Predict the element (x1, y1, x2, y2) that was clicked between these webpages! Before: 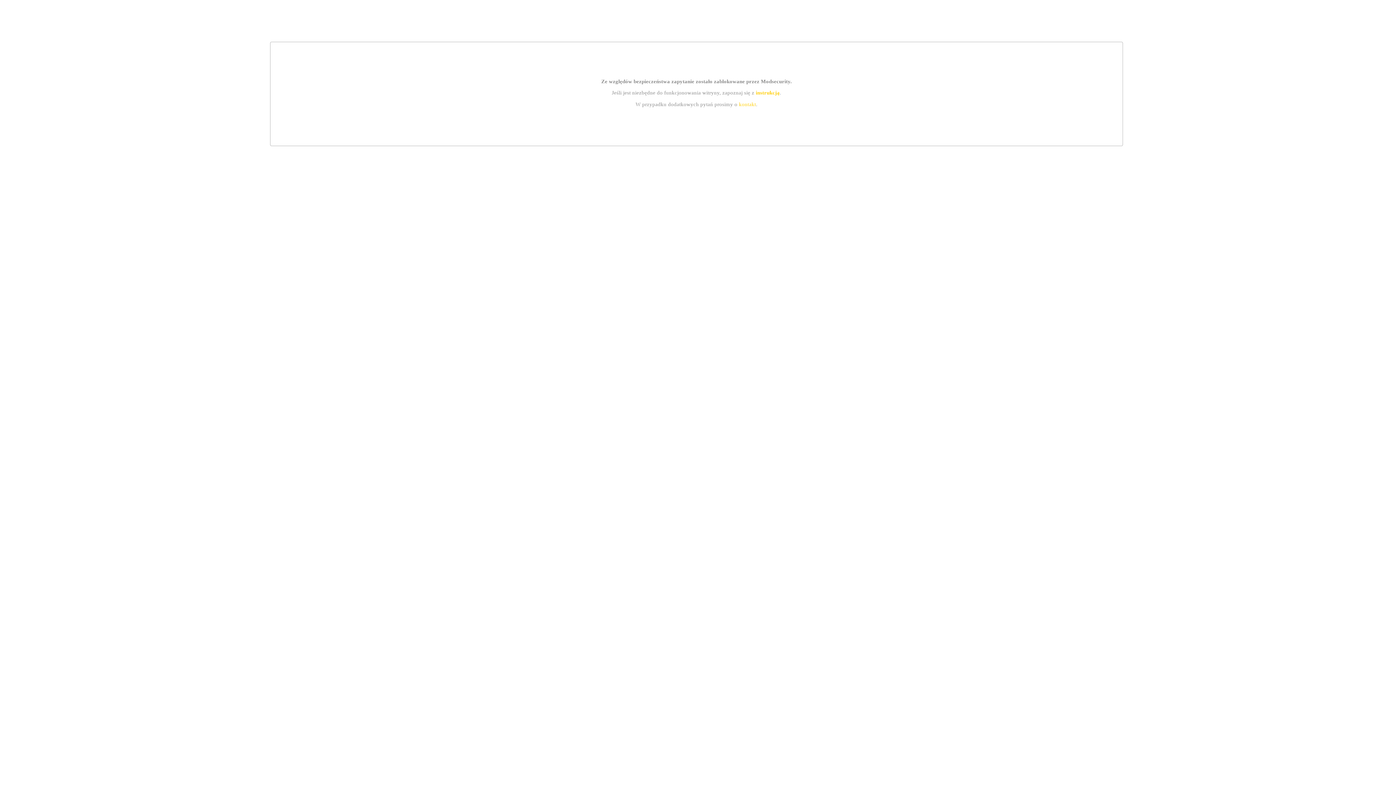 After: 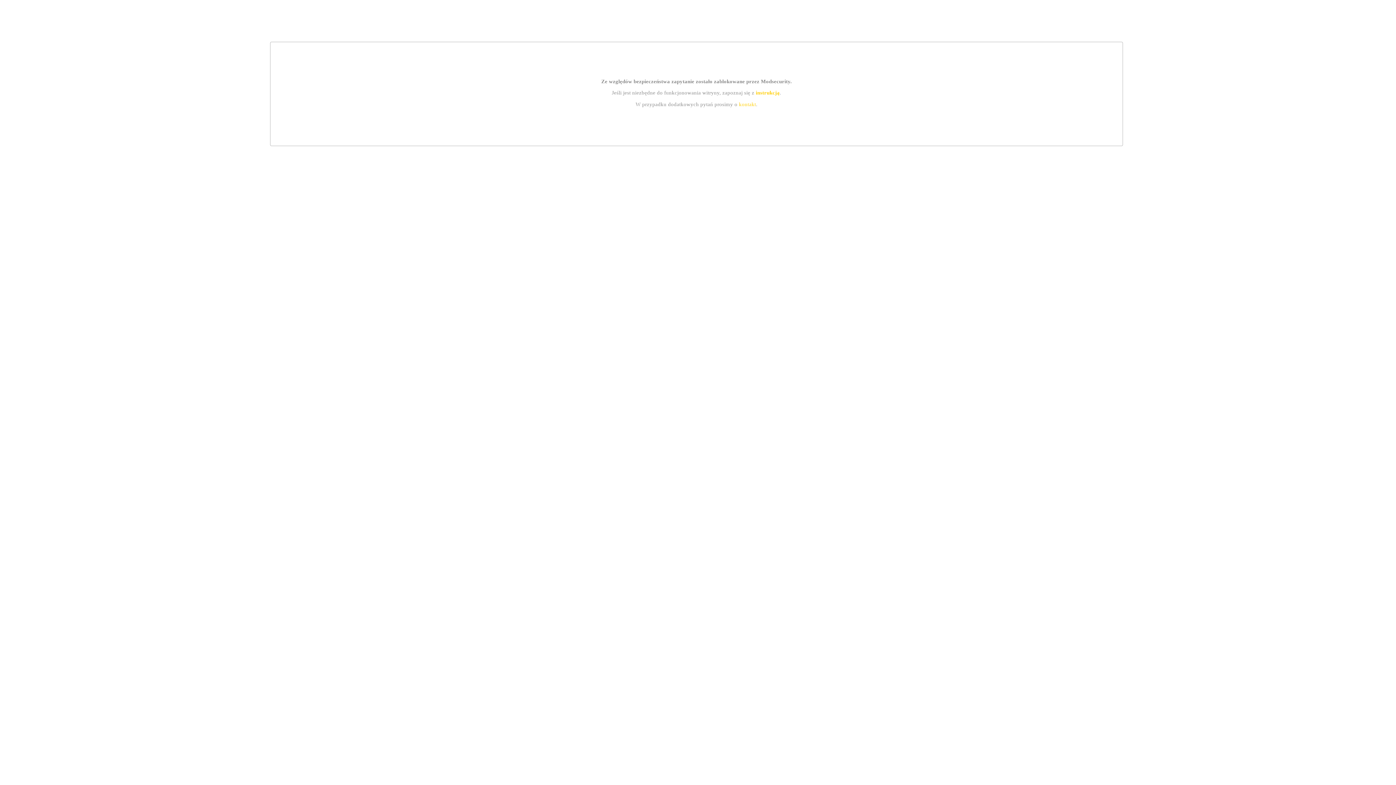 Action: label: instrukcją bbox: (755, 89, 779, 95)